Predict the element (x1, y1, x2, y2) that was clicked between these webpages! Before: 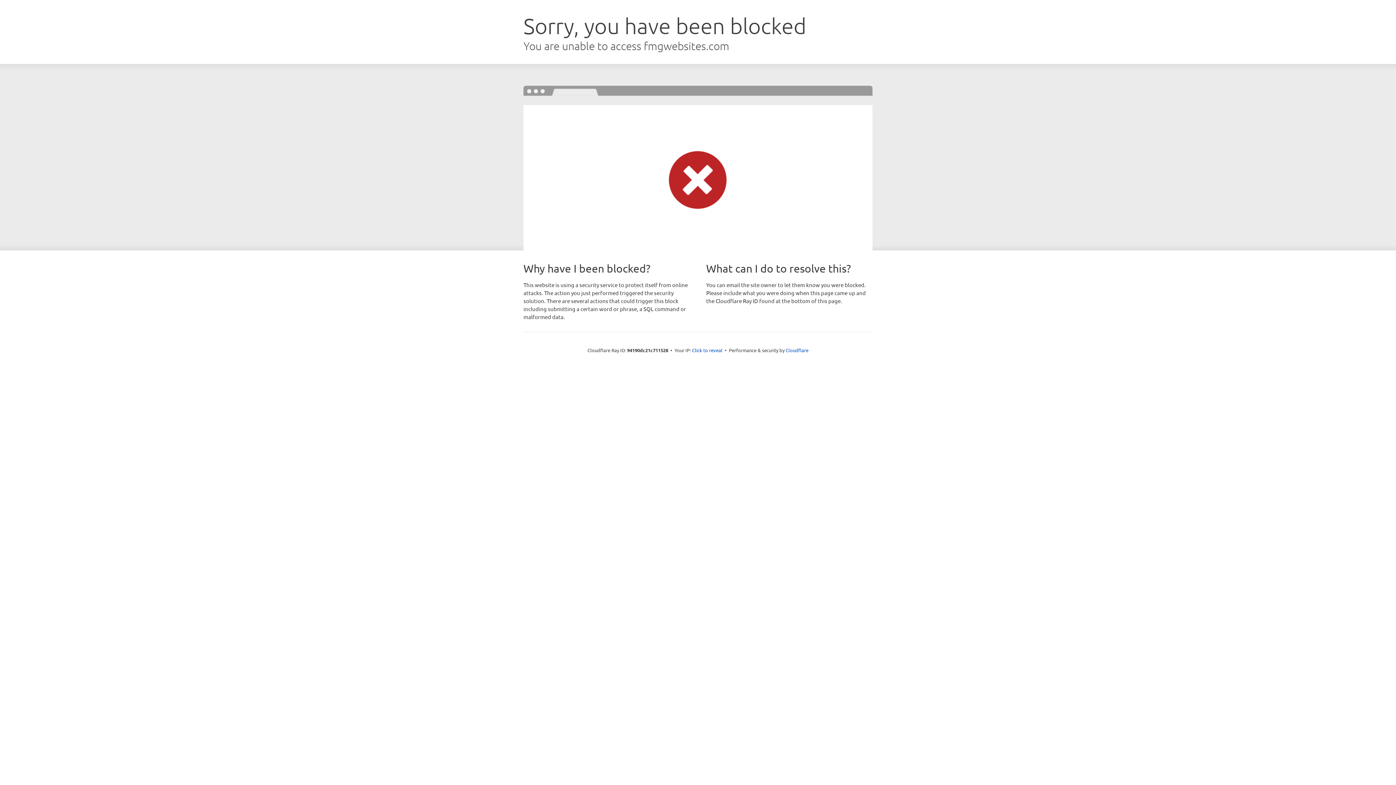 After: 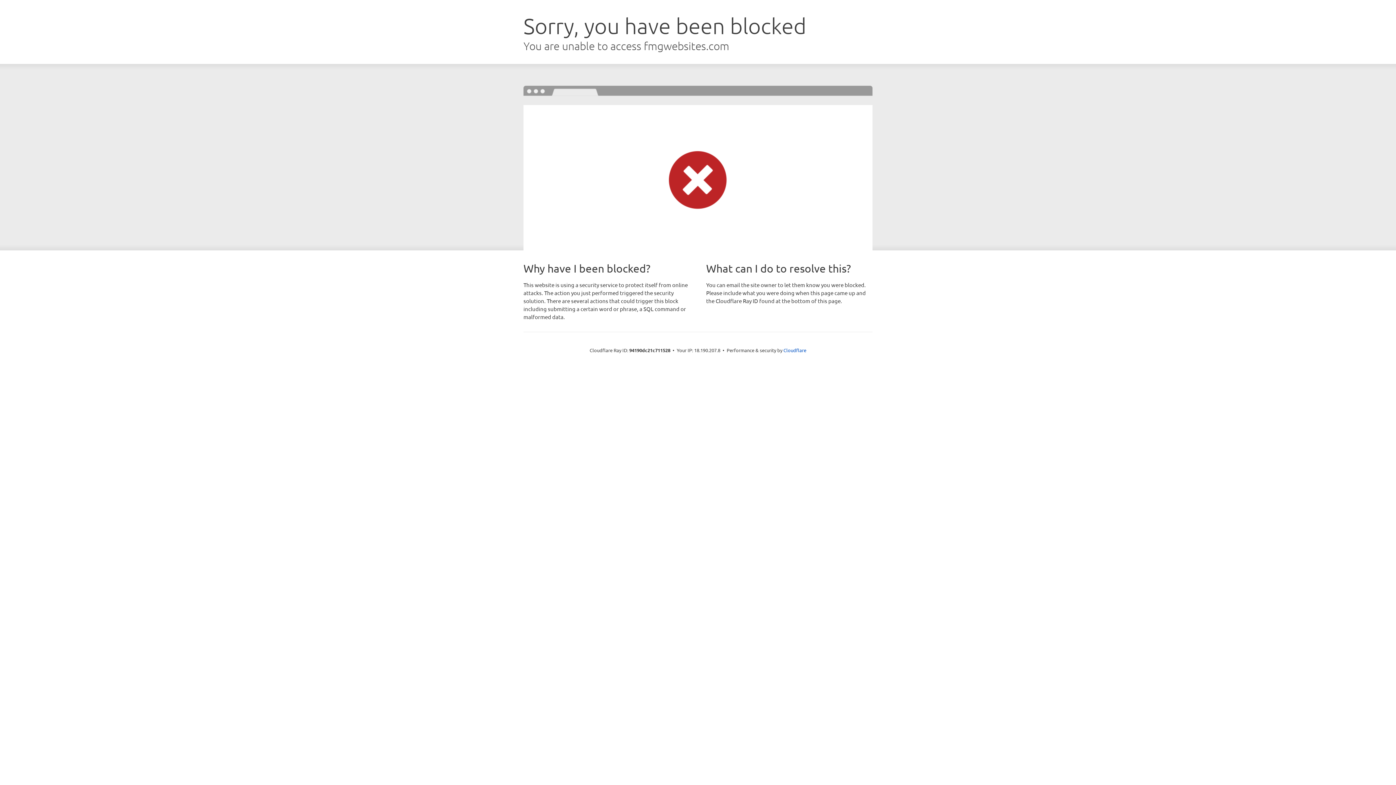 Action: bbox: (692, 346, 722, 353) label: Click to reveal